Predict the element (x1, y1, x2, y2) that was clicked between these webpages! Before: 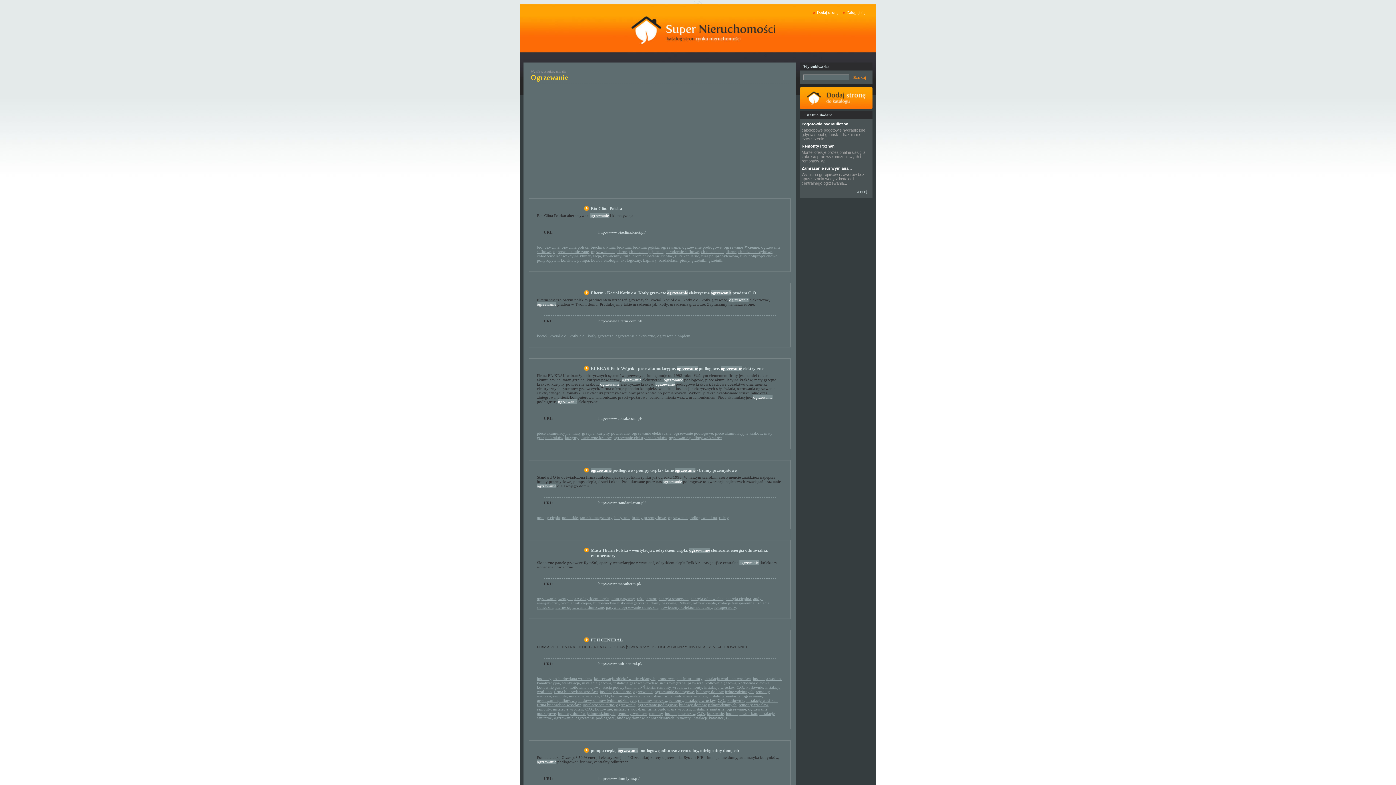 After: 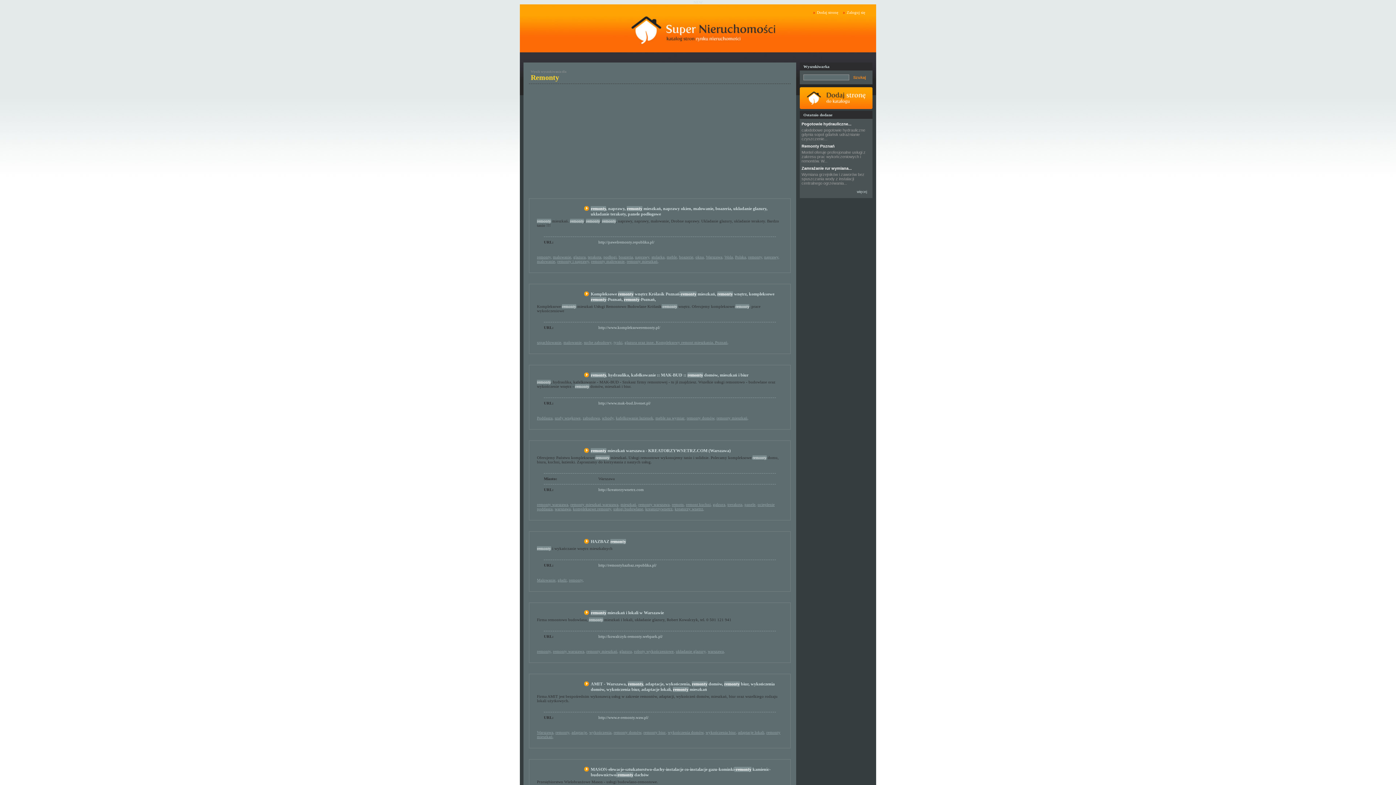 Action: bbox: (553, 694, 566, 698) label: remonty